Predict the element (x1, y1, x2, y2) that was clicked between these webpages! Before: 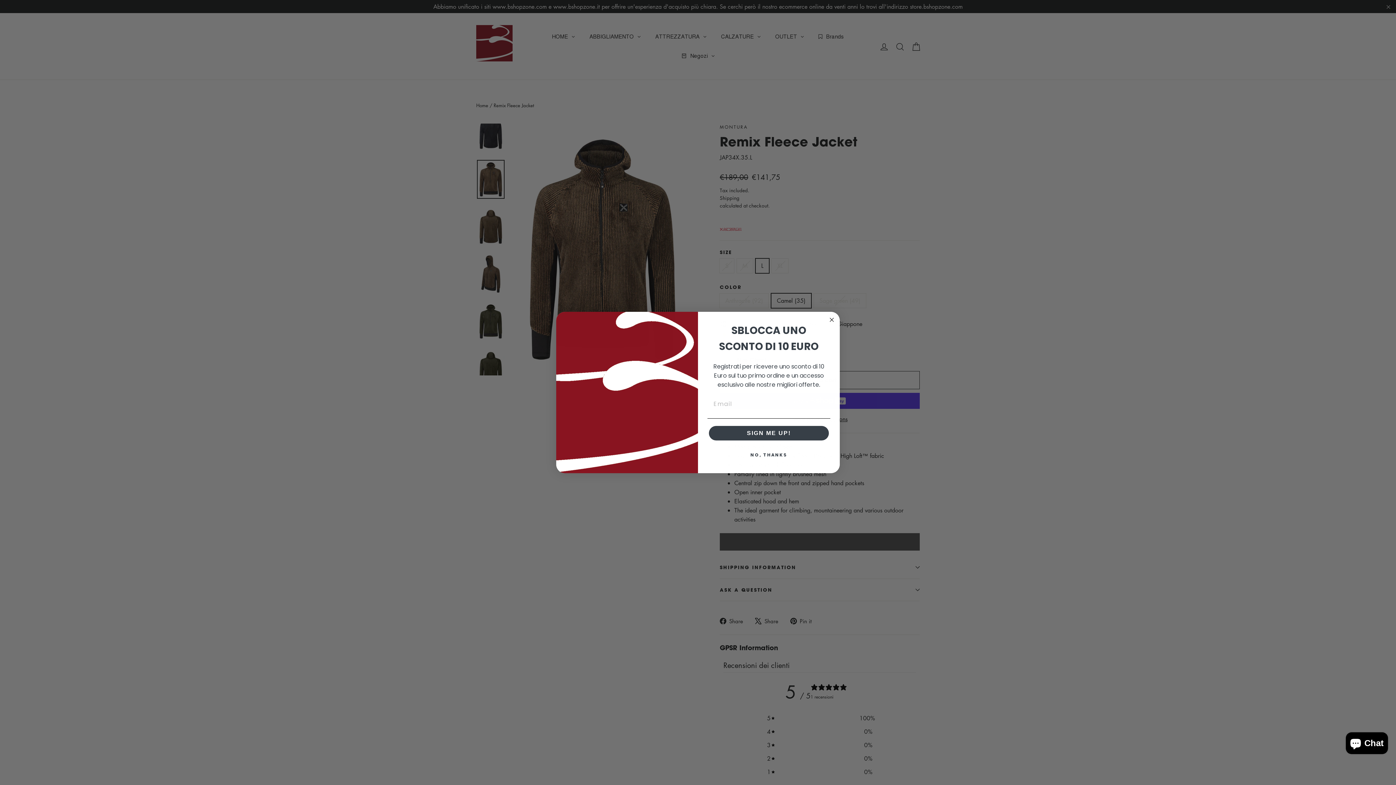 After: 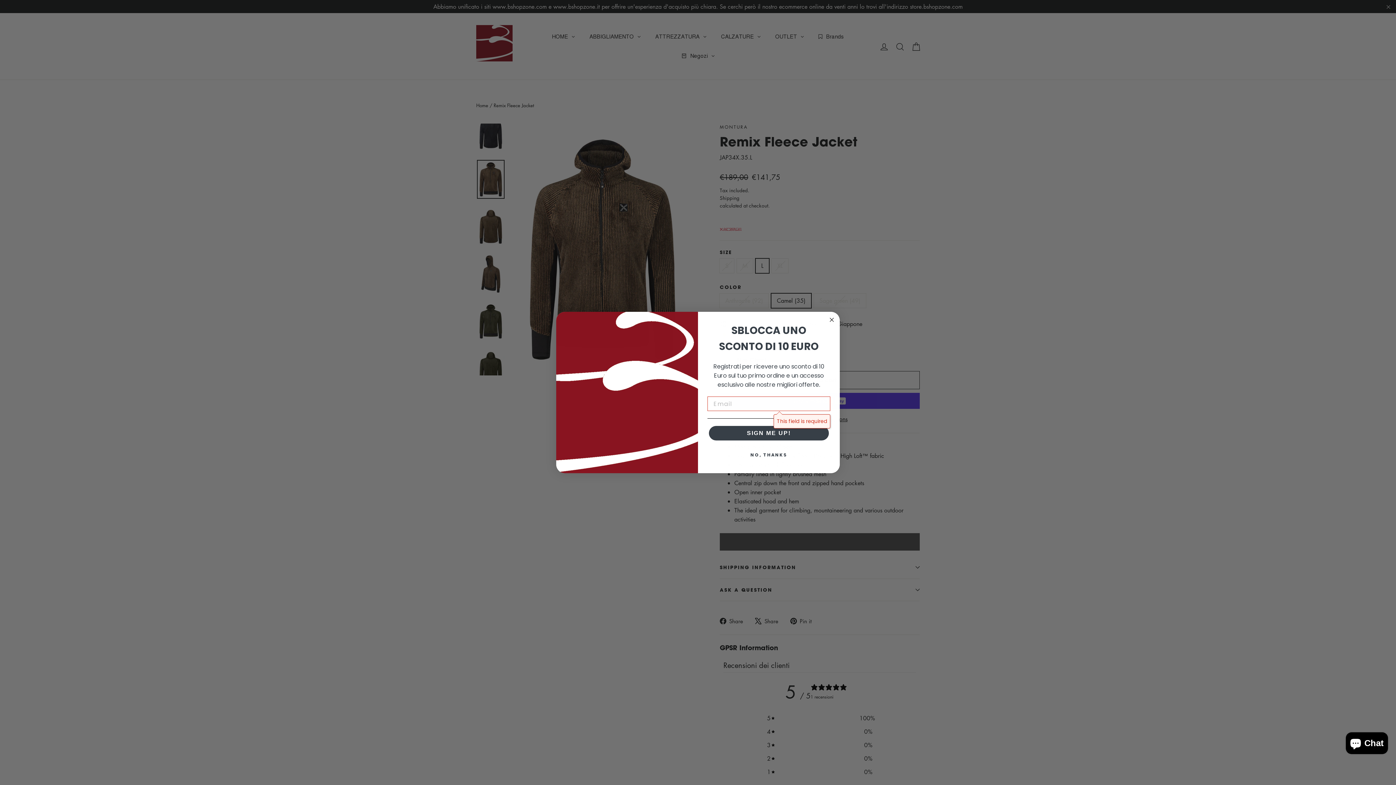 Action: bbox: (709, 426, 829, 440) label: SIGN ME UP!